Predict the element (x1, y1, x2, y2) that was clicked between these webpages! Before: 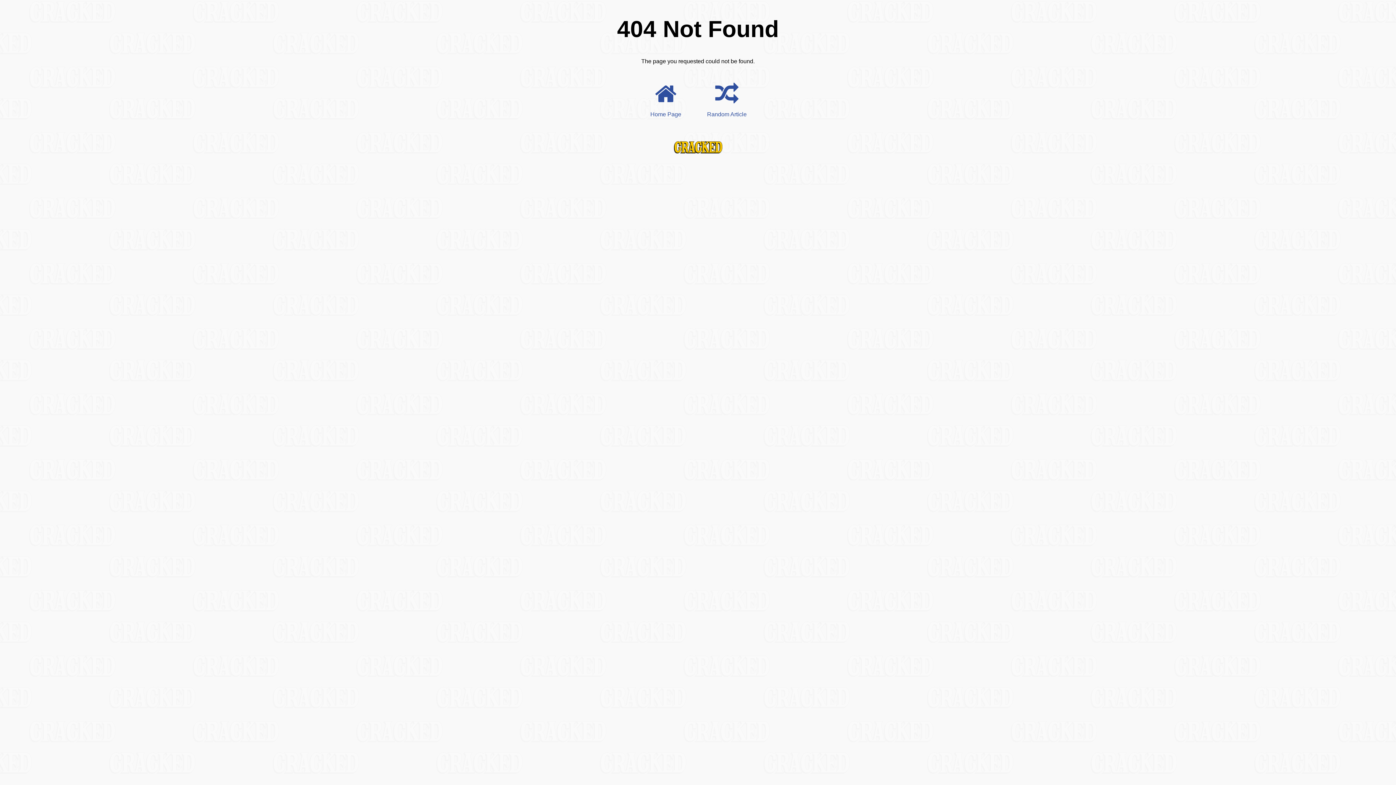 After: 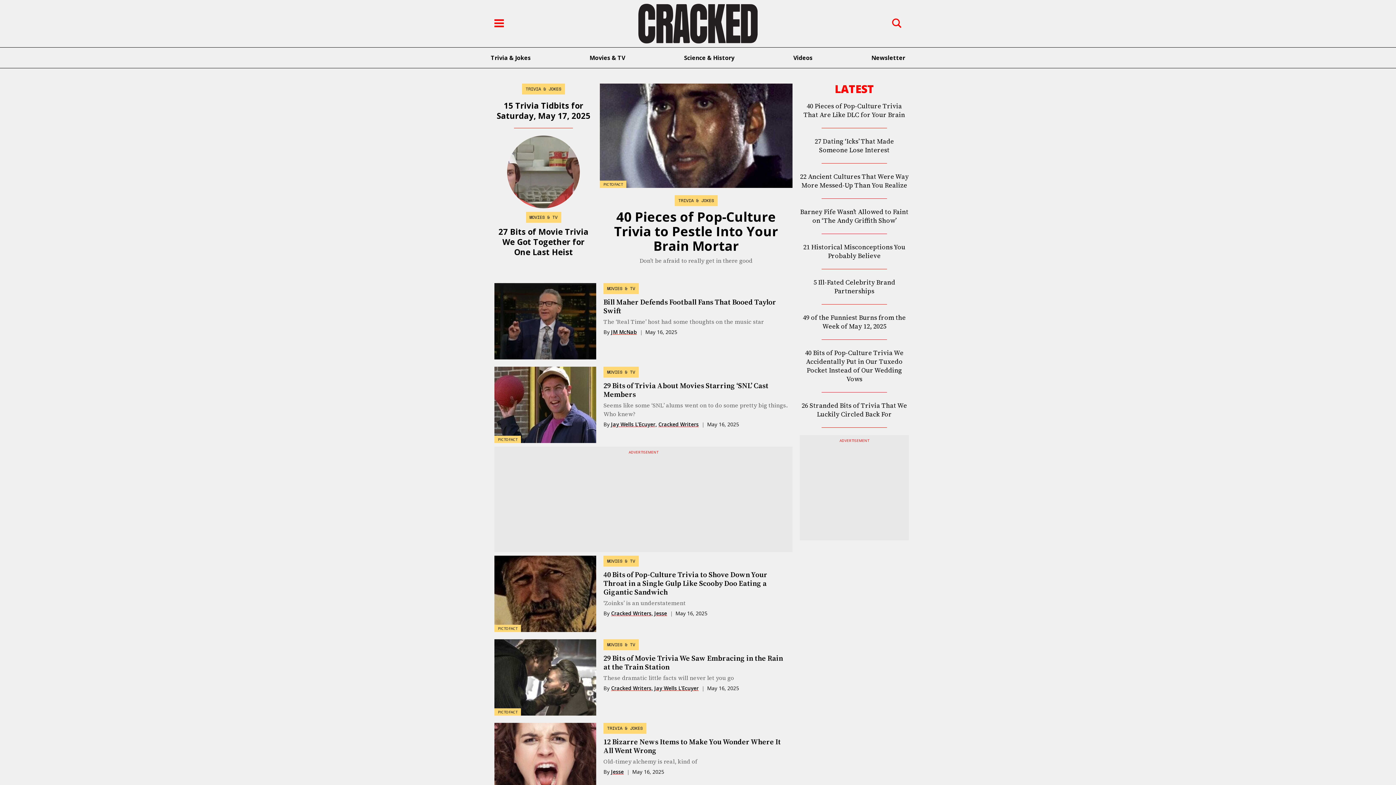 Action: bbox: (674, 141, 722, 153)